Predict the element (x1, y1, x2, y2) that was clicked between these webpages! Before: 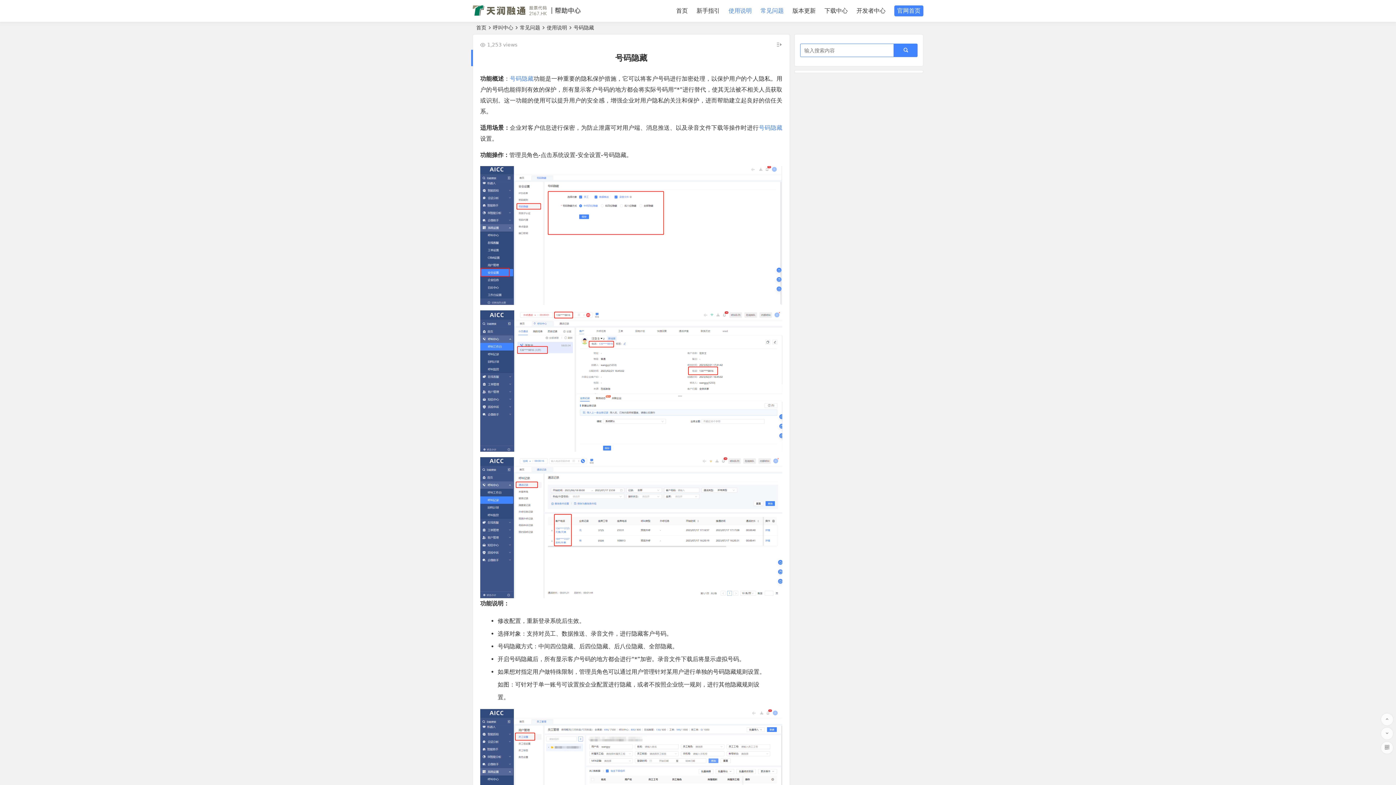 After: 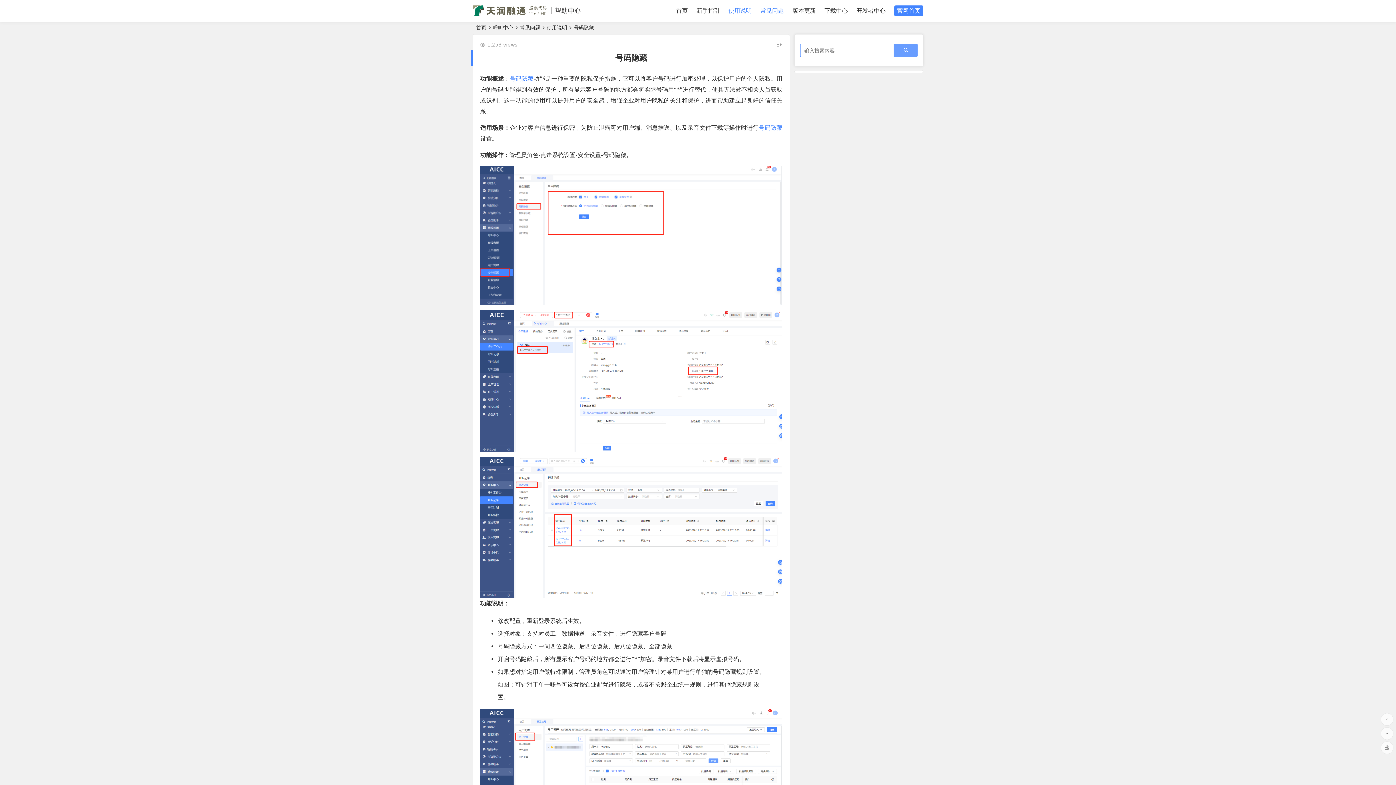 Action: bbox: (894, 44, 917, 57)